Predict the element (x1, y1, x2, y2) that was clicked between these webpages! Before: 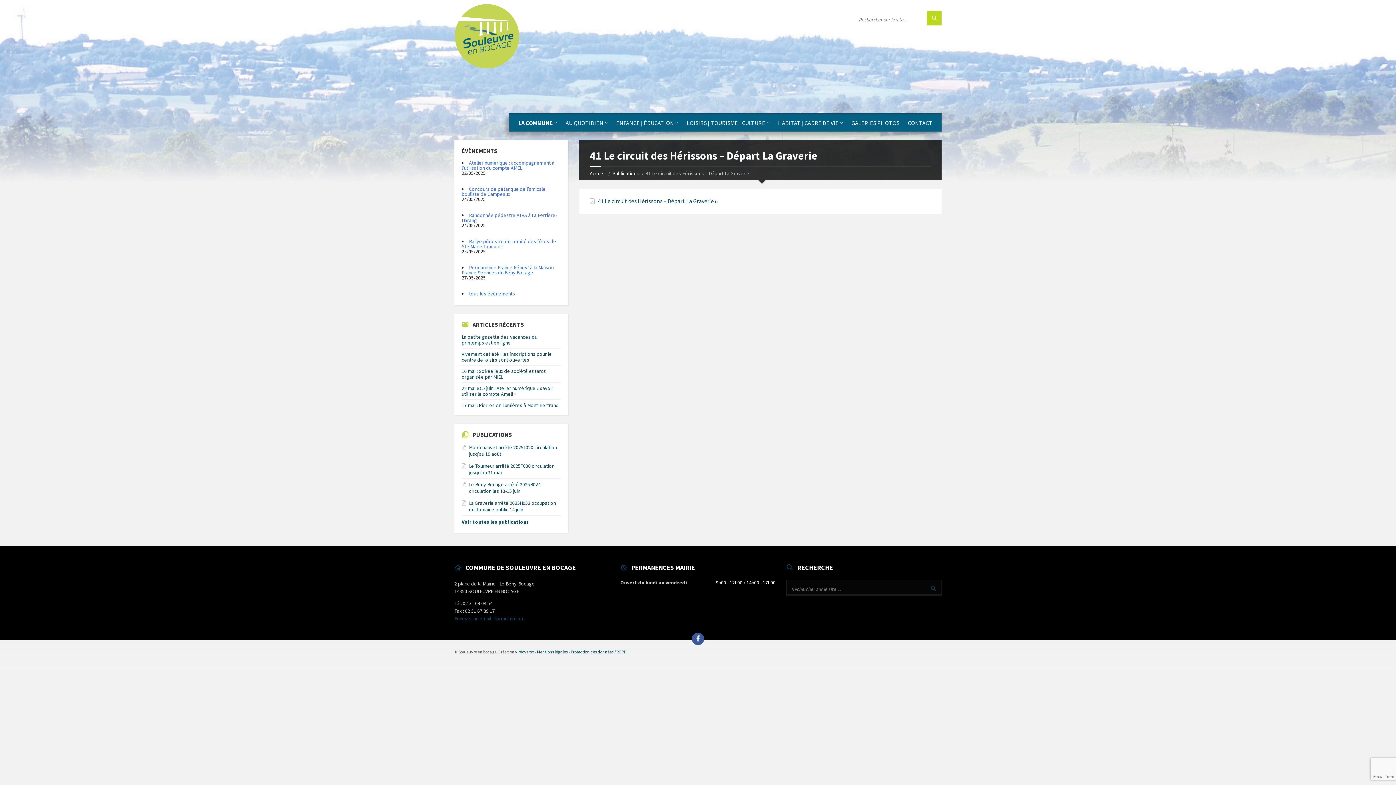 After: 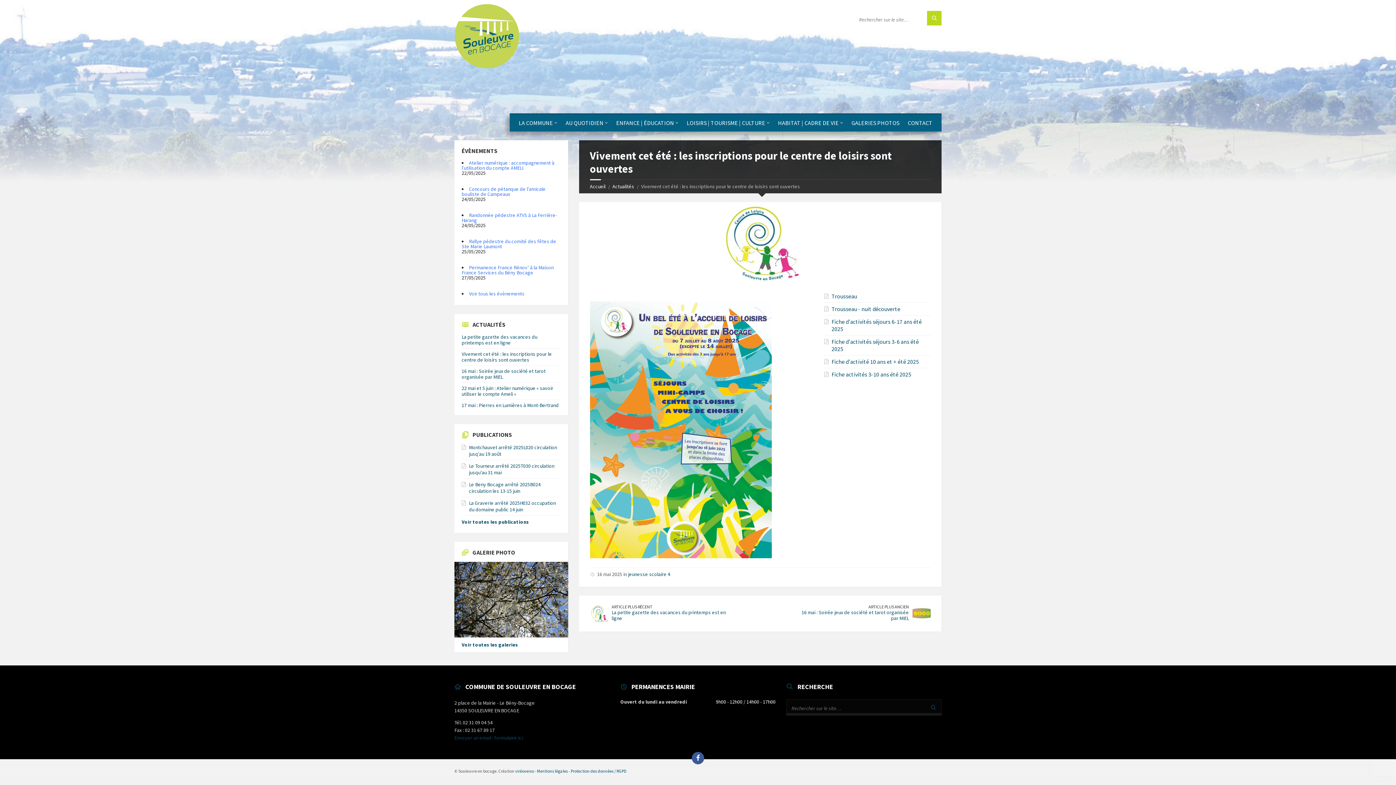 Action: label: Vivement cet été : les inscriptions pour le centre de loisirs sont ouvertes bbox: (461, 350, 552, 363)